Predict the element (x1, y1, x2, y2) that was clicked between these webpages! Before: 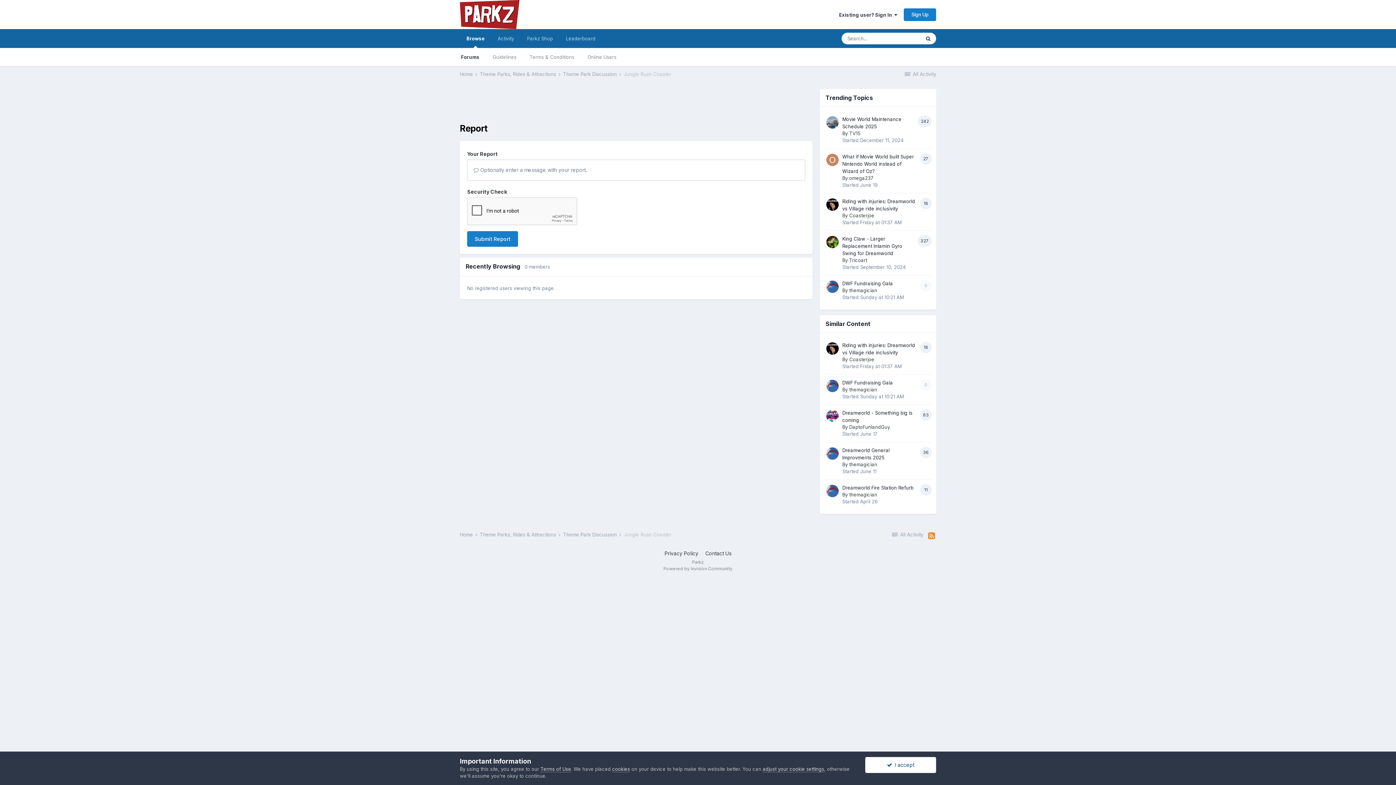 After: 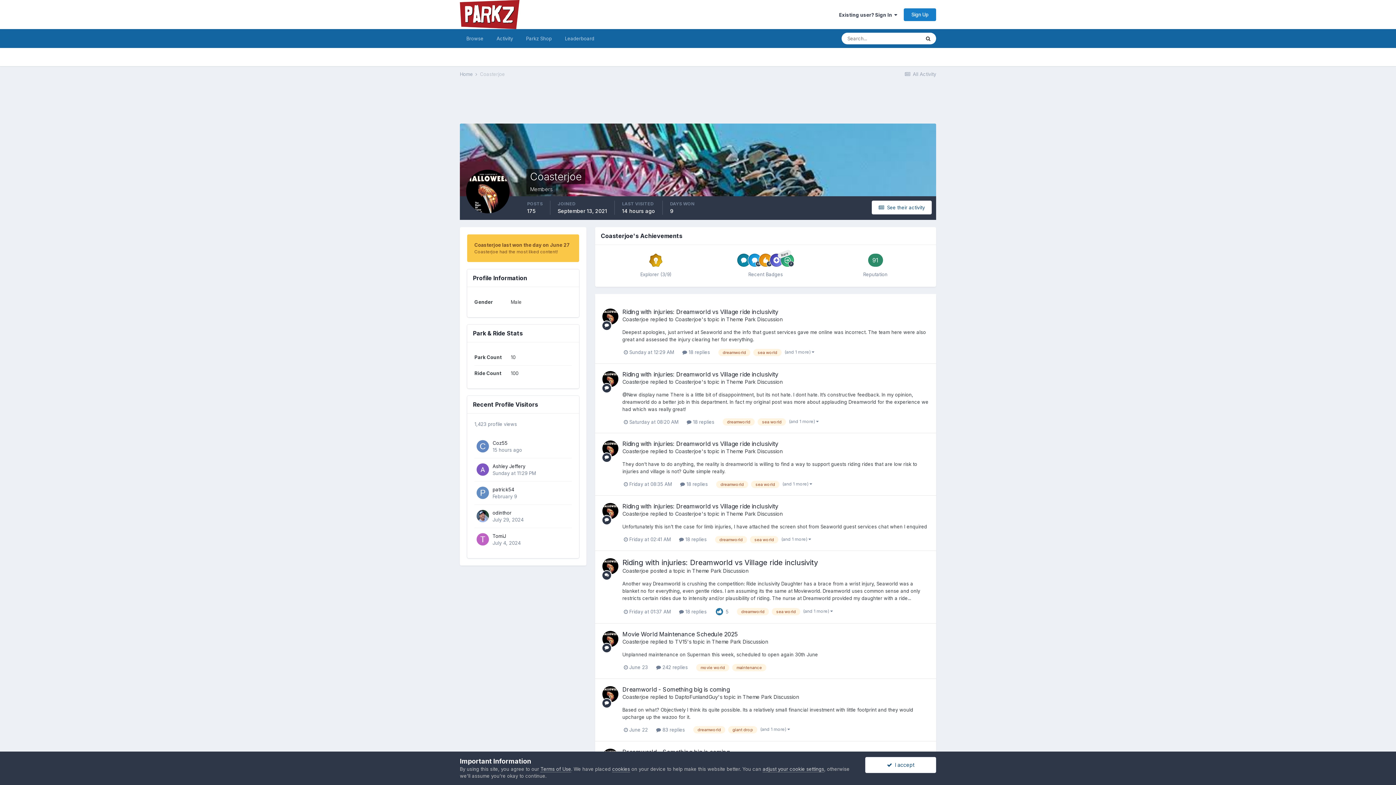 Action: bbox: (826, 342, 838, 354)